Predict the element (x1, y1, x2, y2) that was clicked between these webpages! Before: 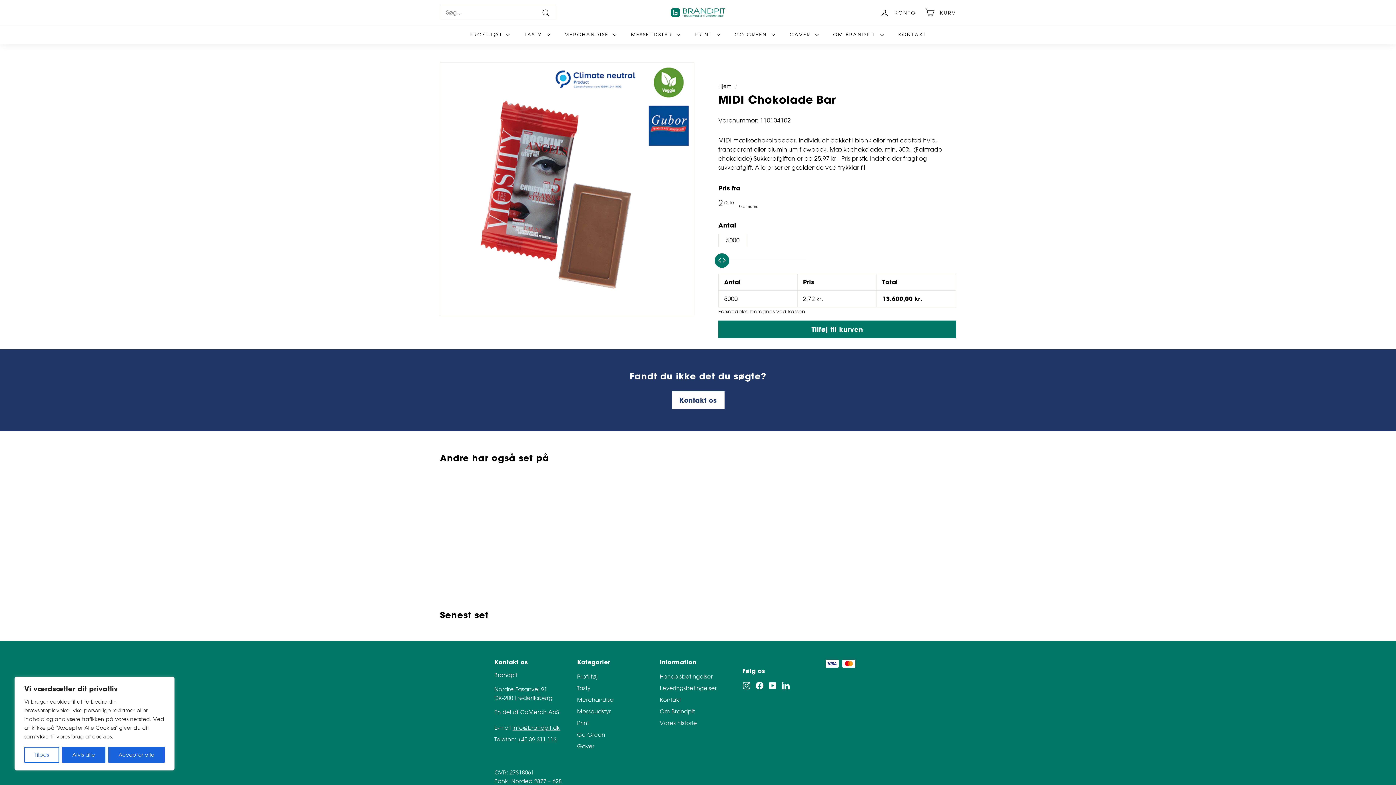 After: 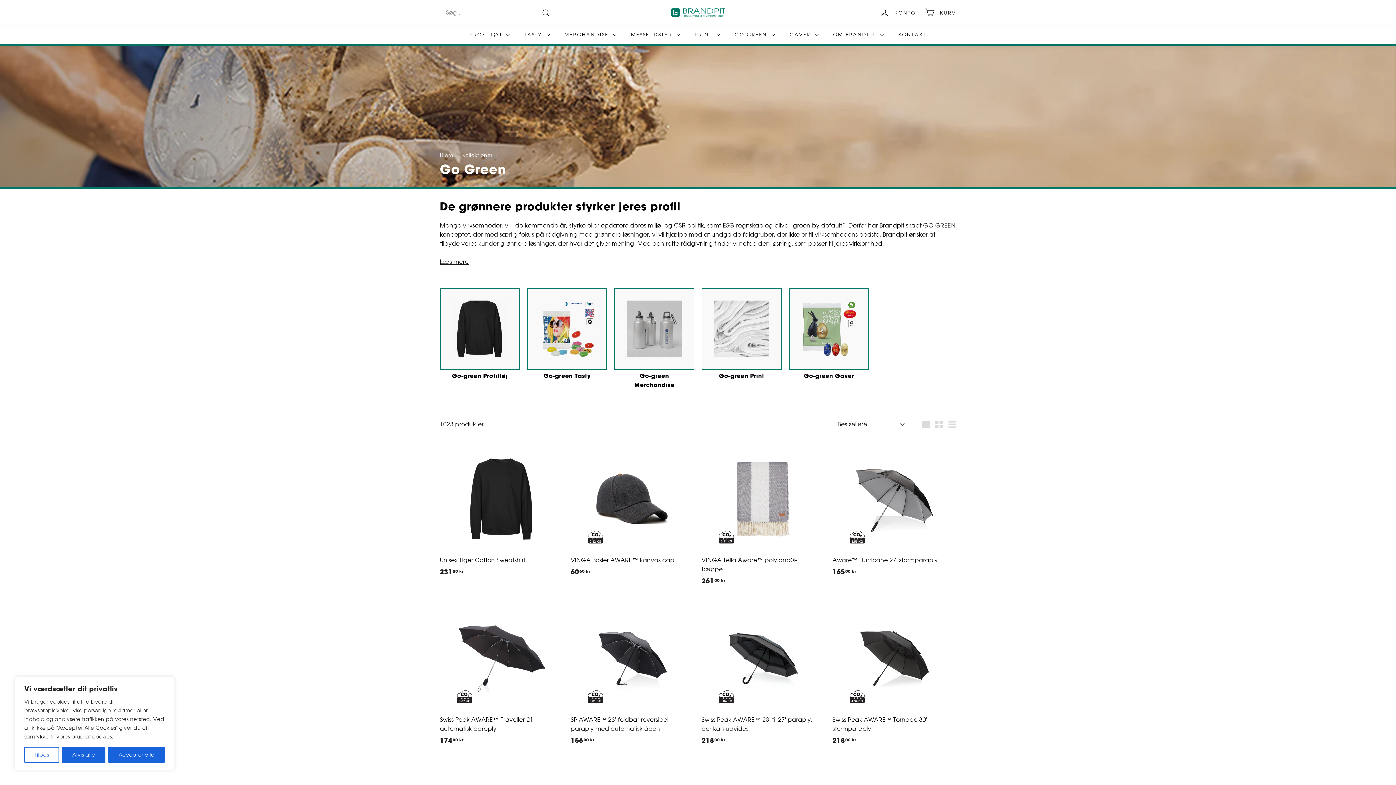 Action: bbox: (577, 729, 605, 741) label: Go Green